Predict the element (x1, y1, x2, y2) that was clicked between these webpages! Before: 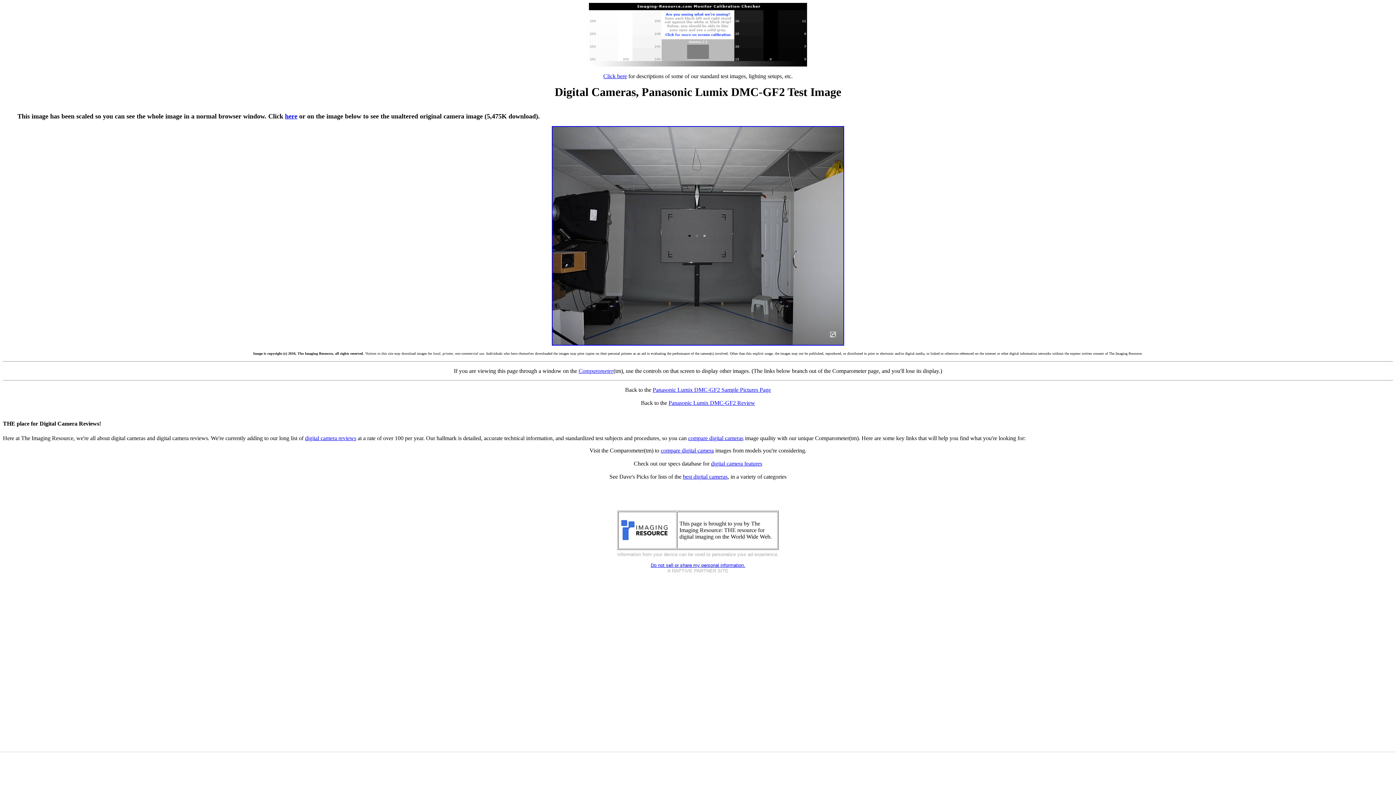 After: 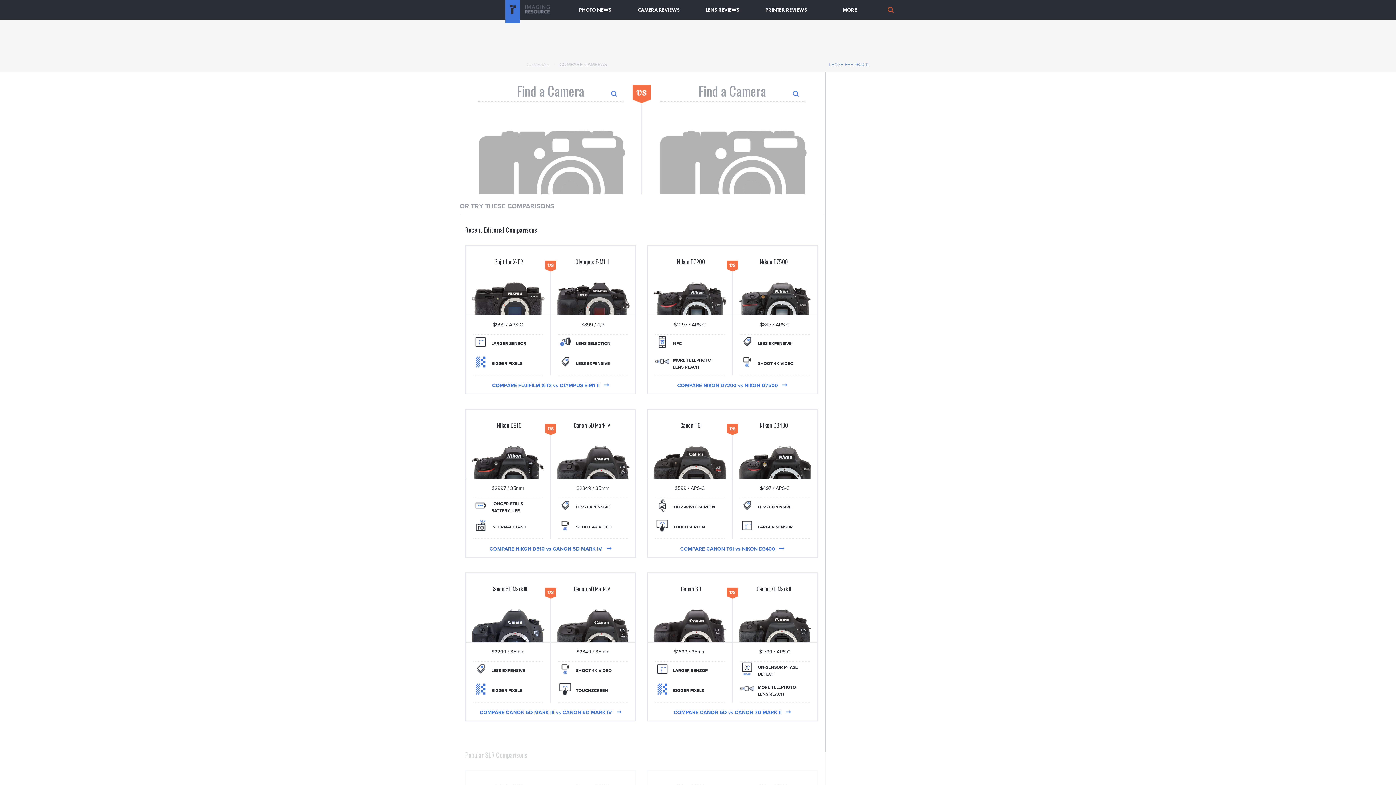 Action: bbox: (711, 460, 762, 466) label: digital camera features